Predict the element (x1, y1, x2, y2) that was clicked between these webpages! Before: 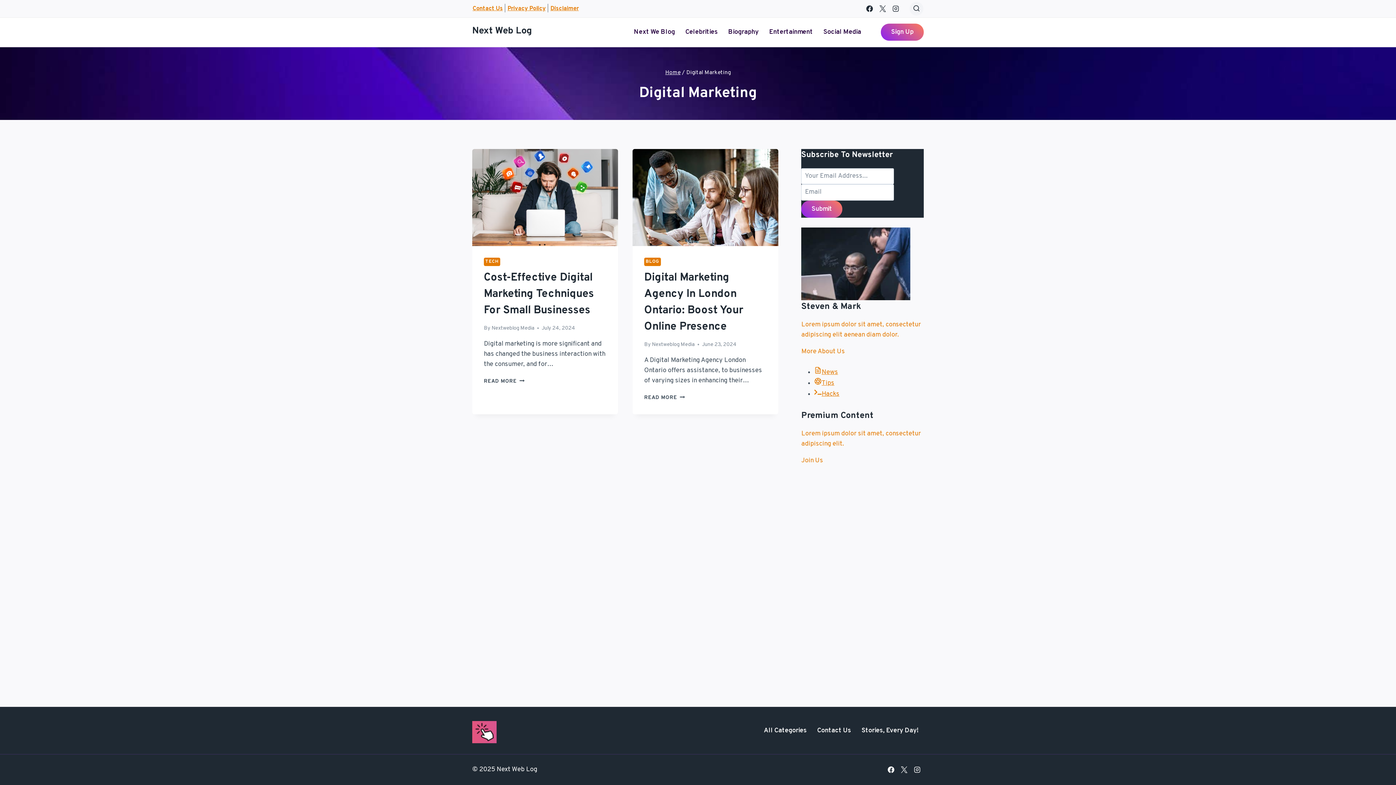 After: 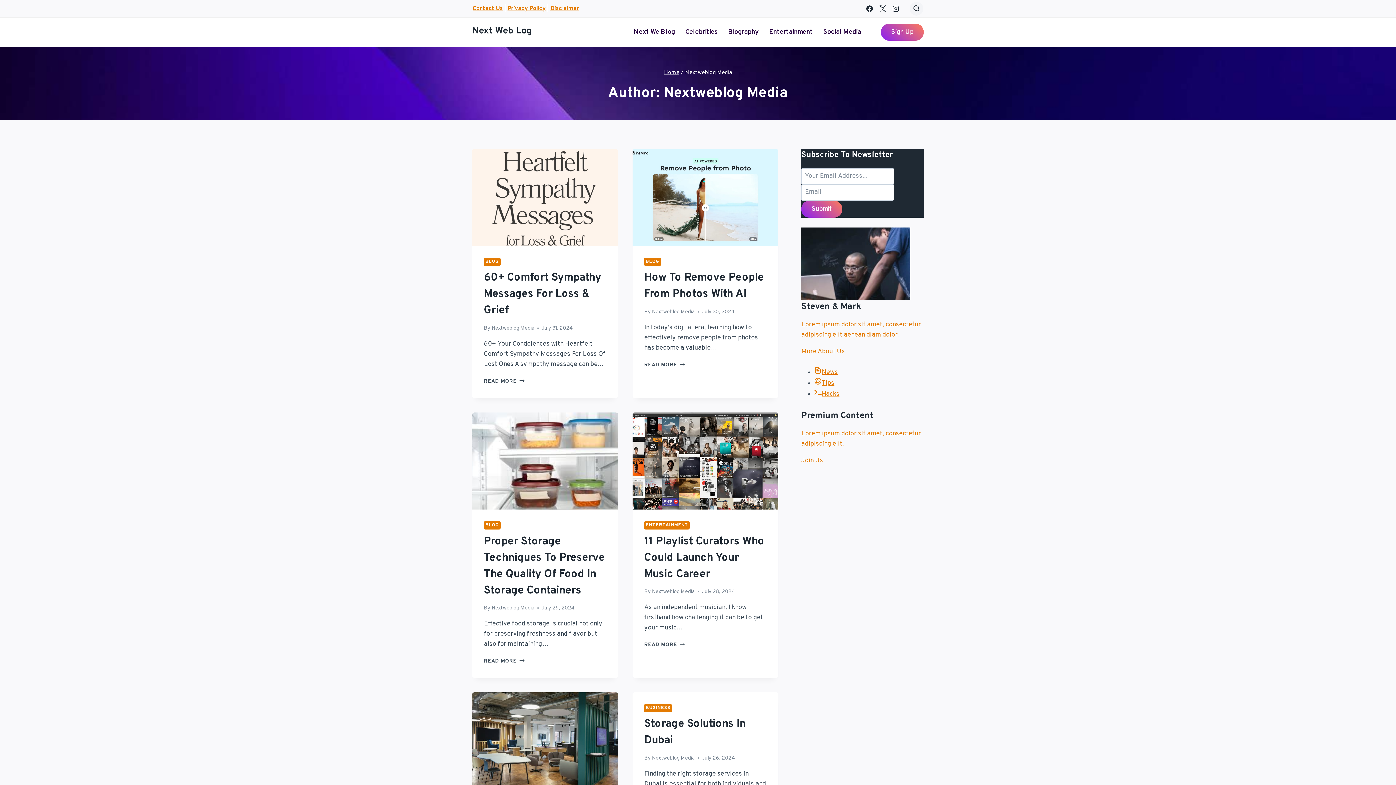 Action: label: Nextweblog Media bbox: (491, 325, 534, 331)